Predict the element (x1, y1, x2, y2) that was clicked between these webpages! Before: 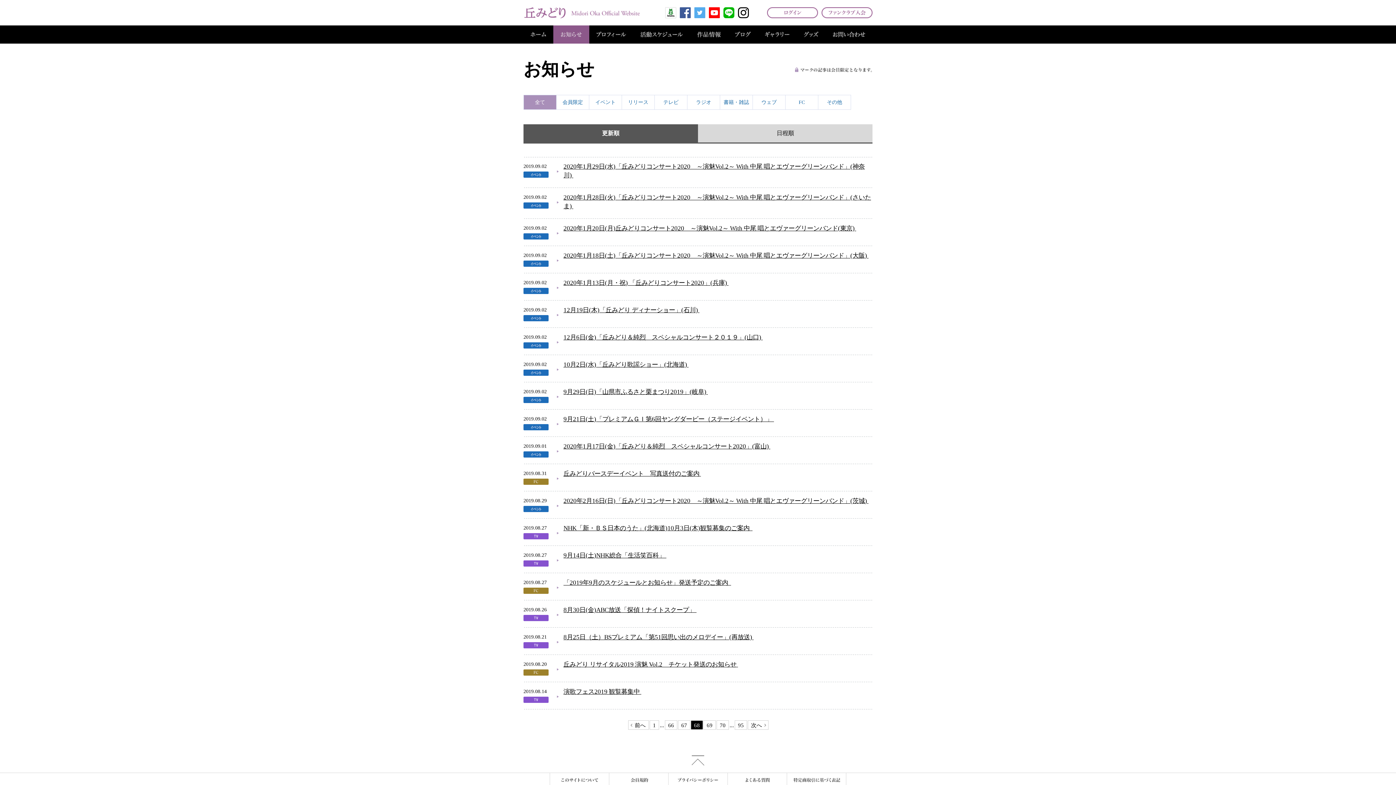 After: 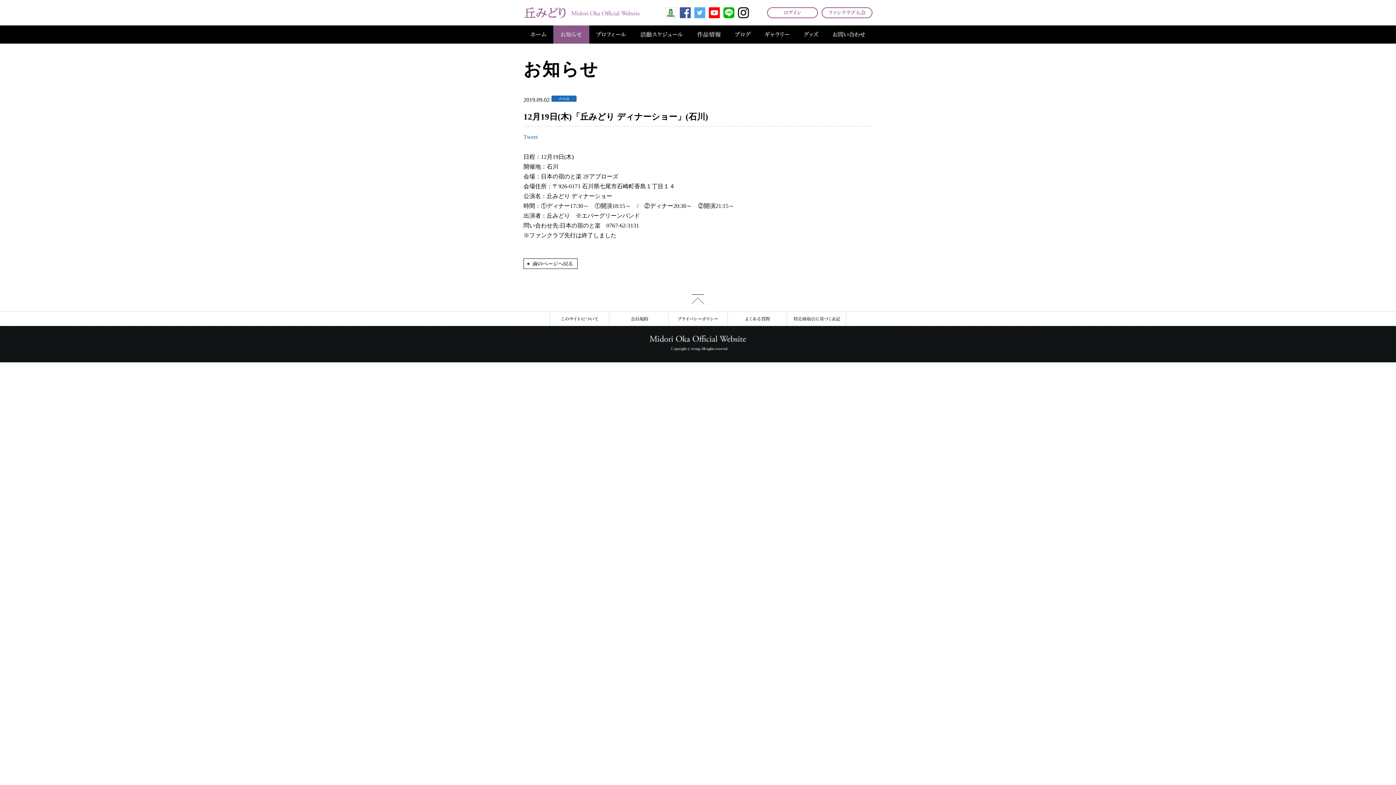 Action: label: 12月19日(木)「丘みどり ディナーショー」(石川)  bbox: (563, 306, 872, 314)